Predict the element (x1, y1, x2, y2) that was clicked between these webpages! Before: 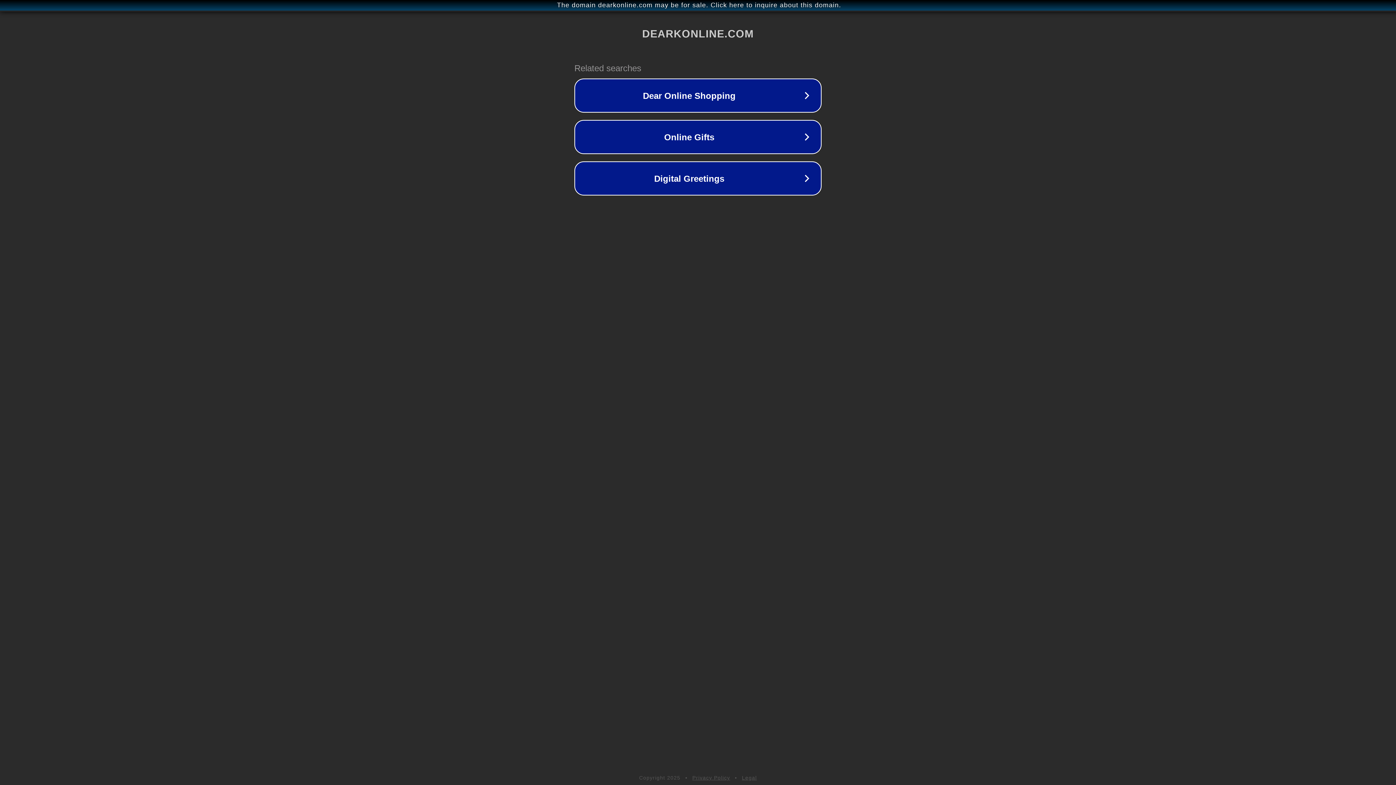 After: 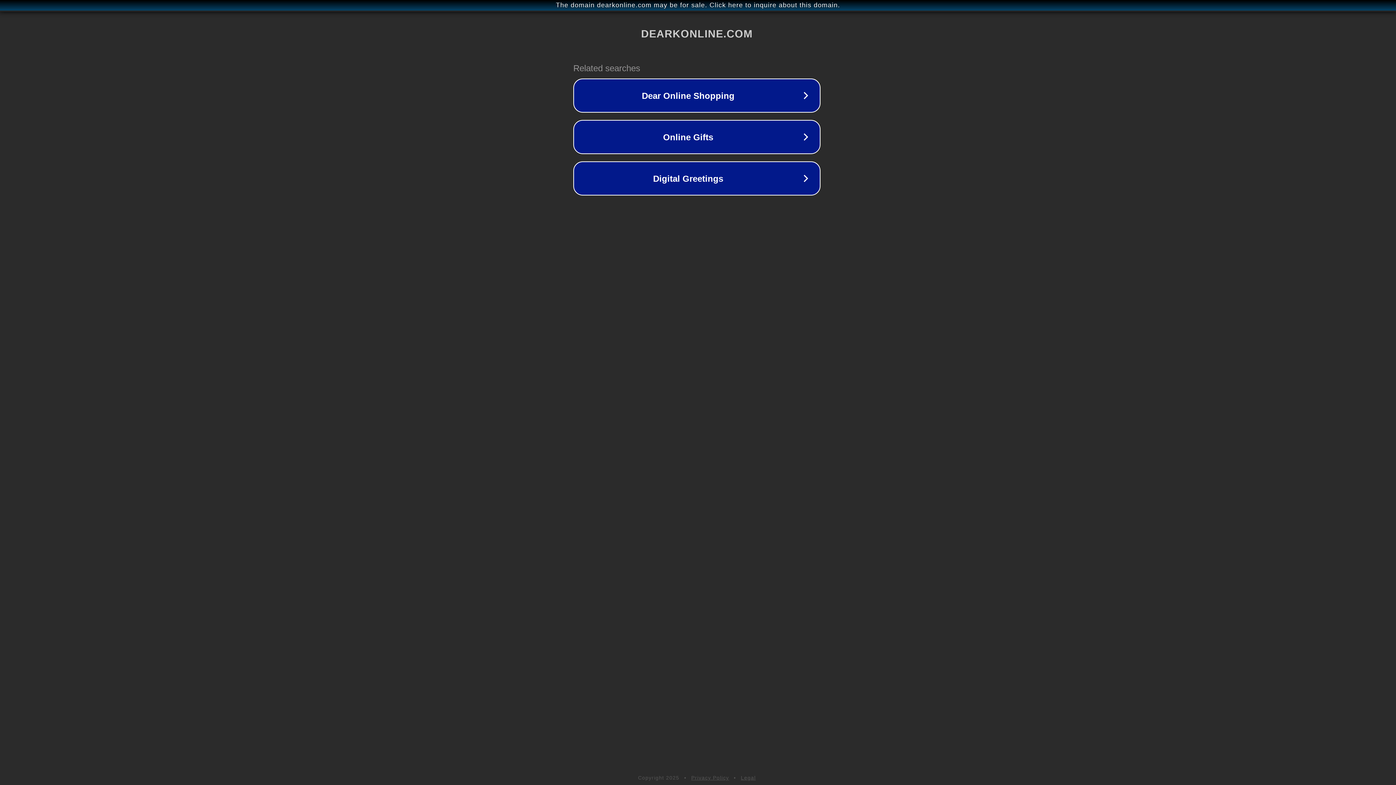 Action: label: The domain dearkonline.com may be for sale. Click here to inquire about this domain. bbox: (1, 1, 1397, 9)